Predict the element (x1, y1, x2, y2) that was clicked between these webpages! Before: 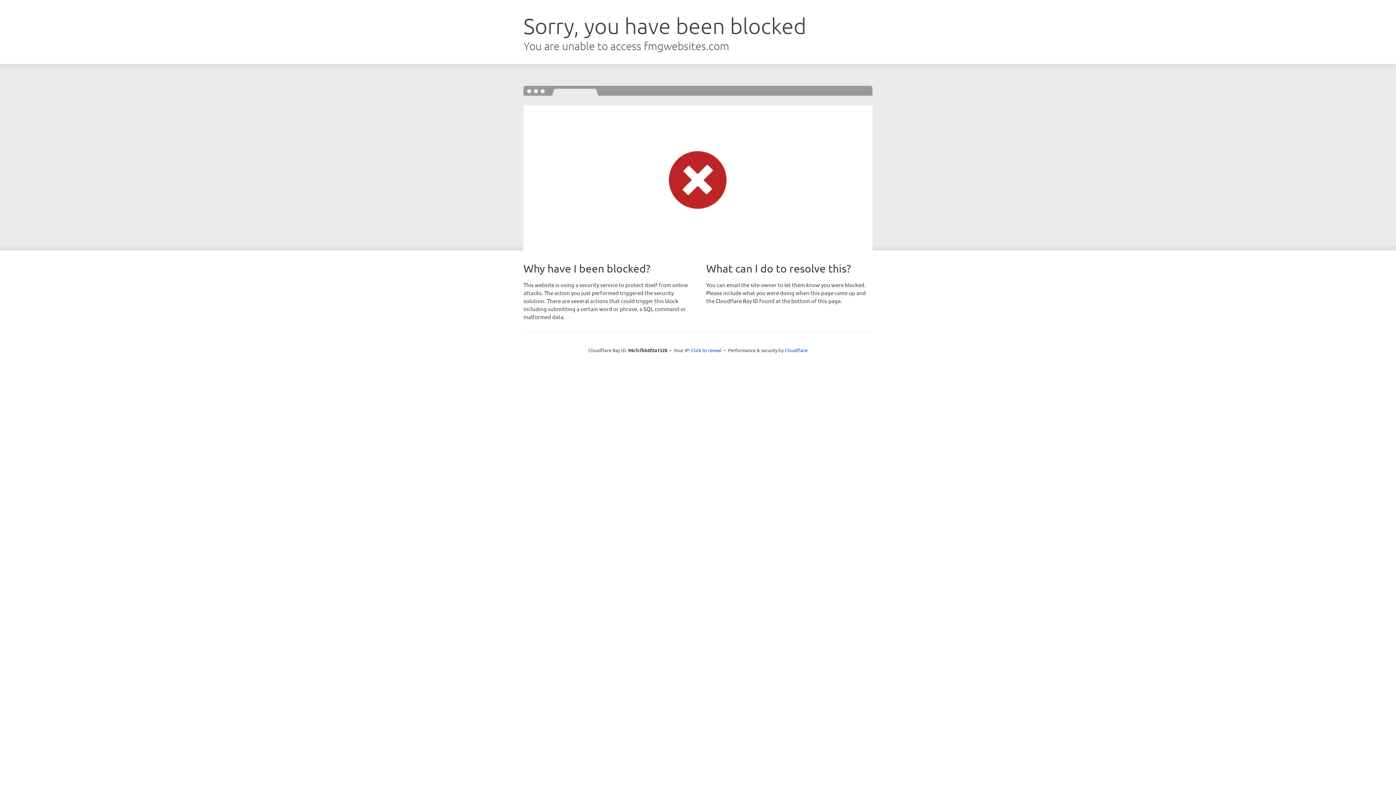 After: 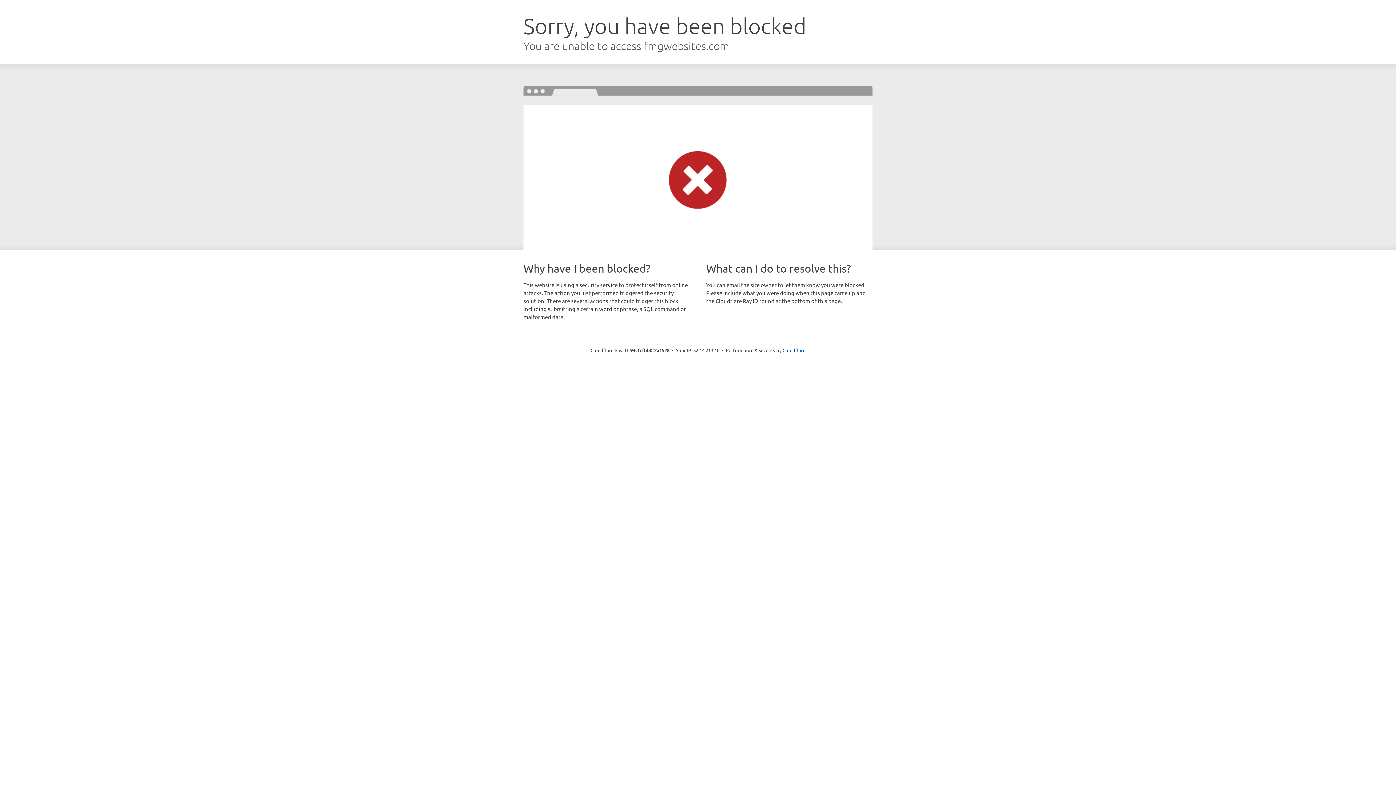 Action: label: Click to reveal bbox: (691, 346, 721, 353)